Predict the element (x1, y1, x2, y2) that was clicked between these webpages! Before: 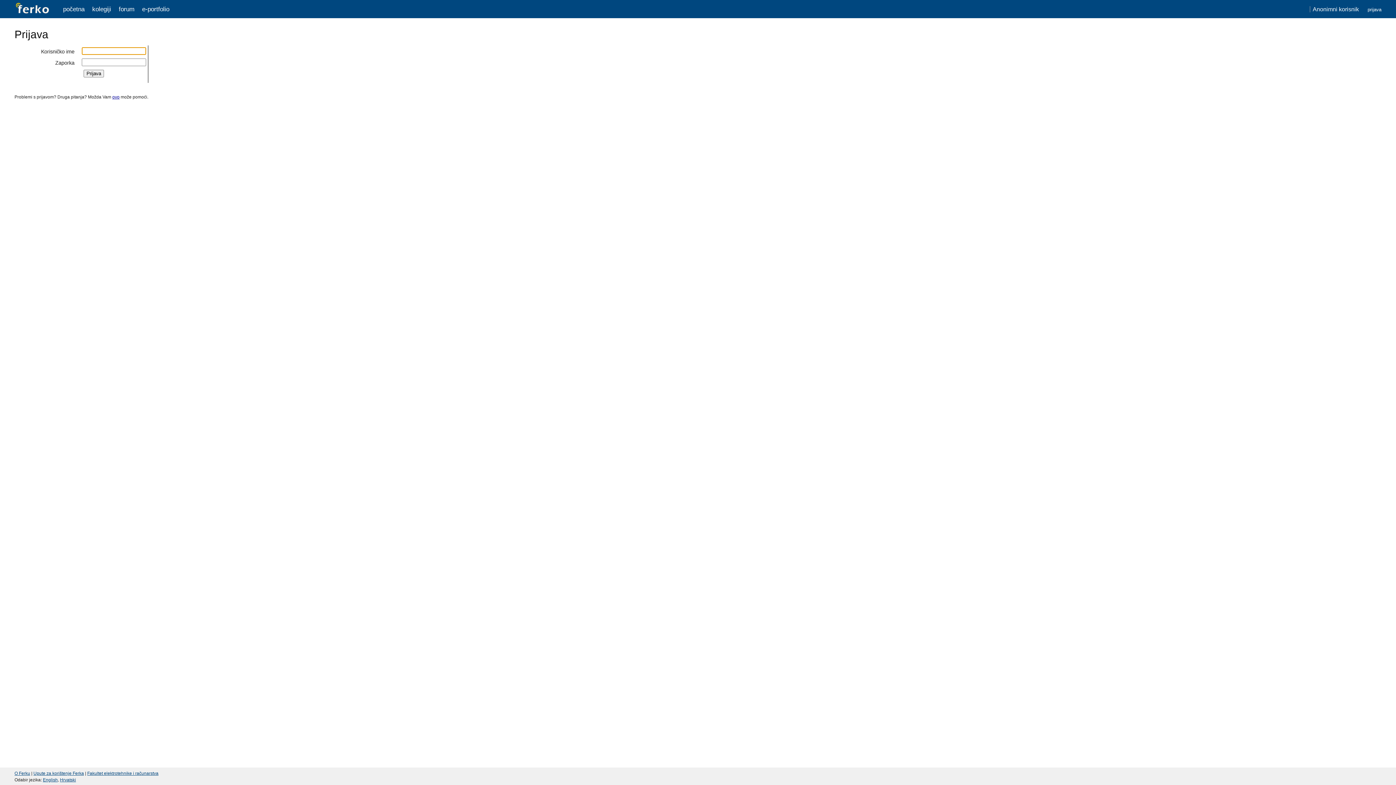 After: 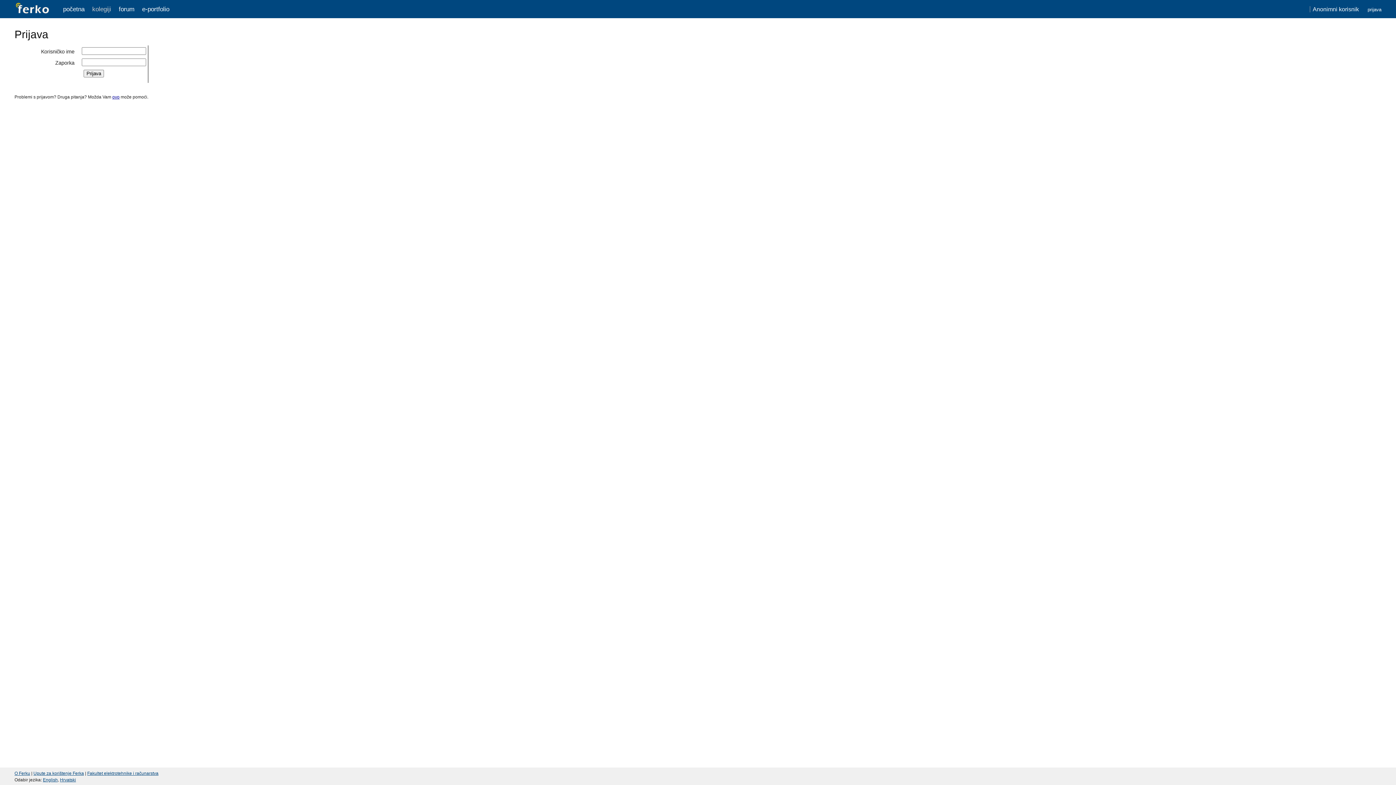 Action: label: kolegiji bbox: (92, 5, 111, 12)